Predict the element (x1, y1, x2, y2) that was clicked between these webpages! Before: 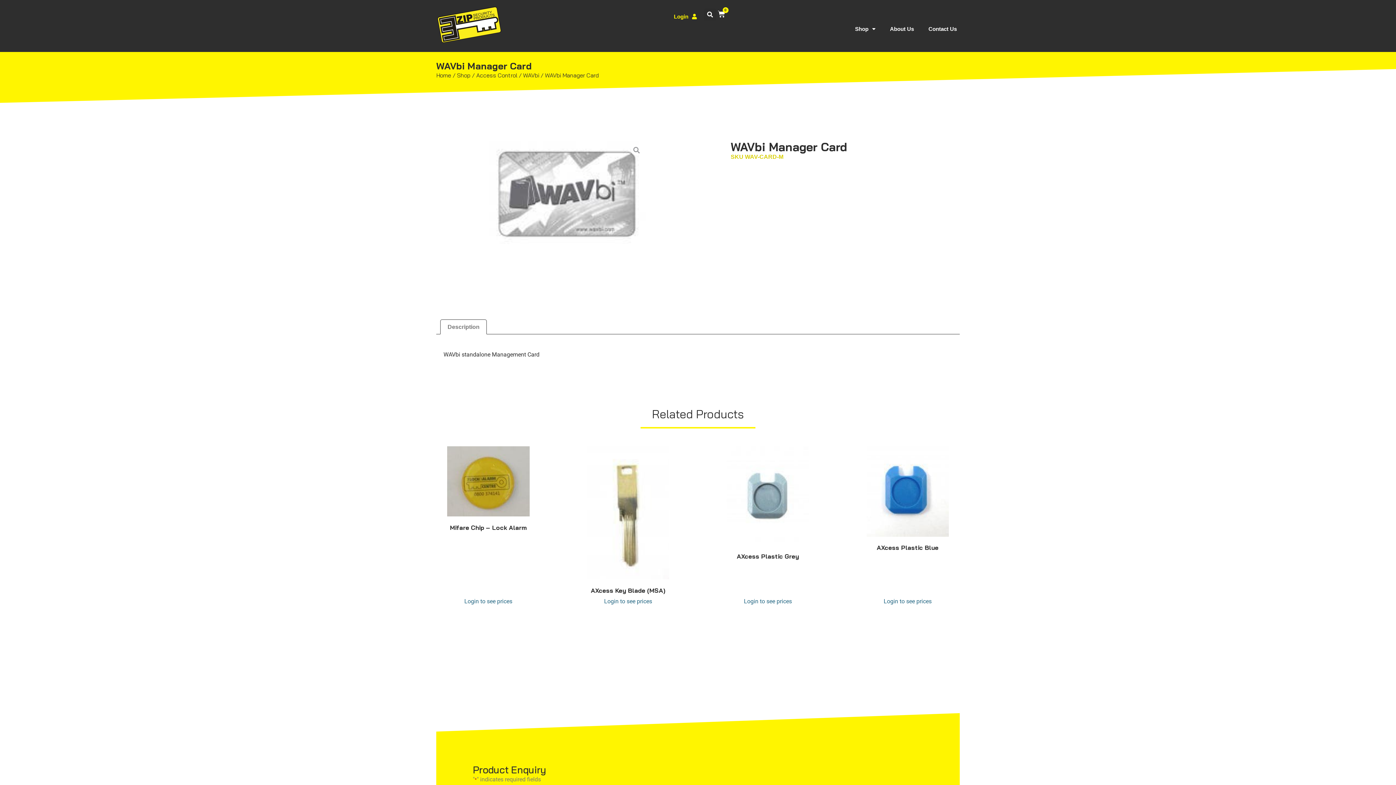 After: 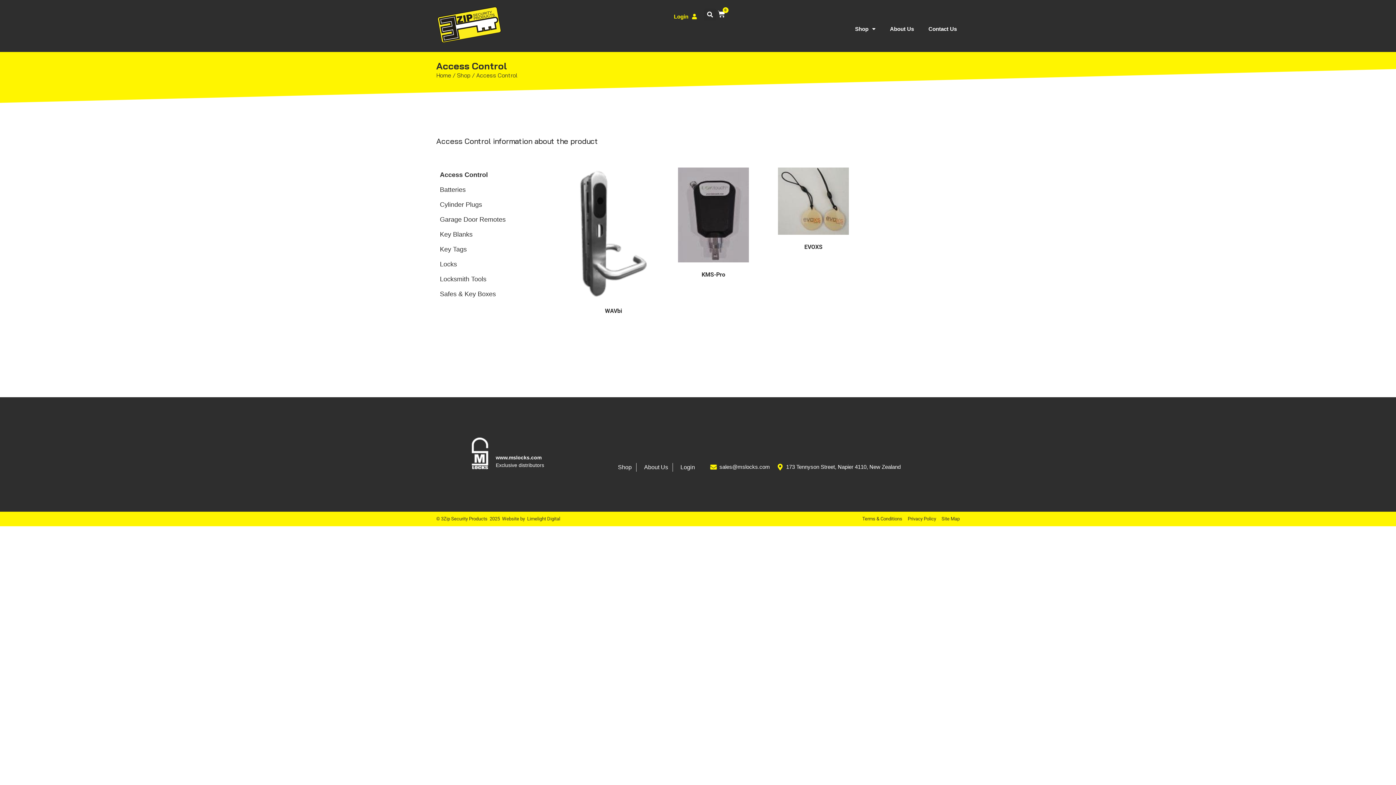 Action: bbox: (476, 71, 517, 78) label: Access Control